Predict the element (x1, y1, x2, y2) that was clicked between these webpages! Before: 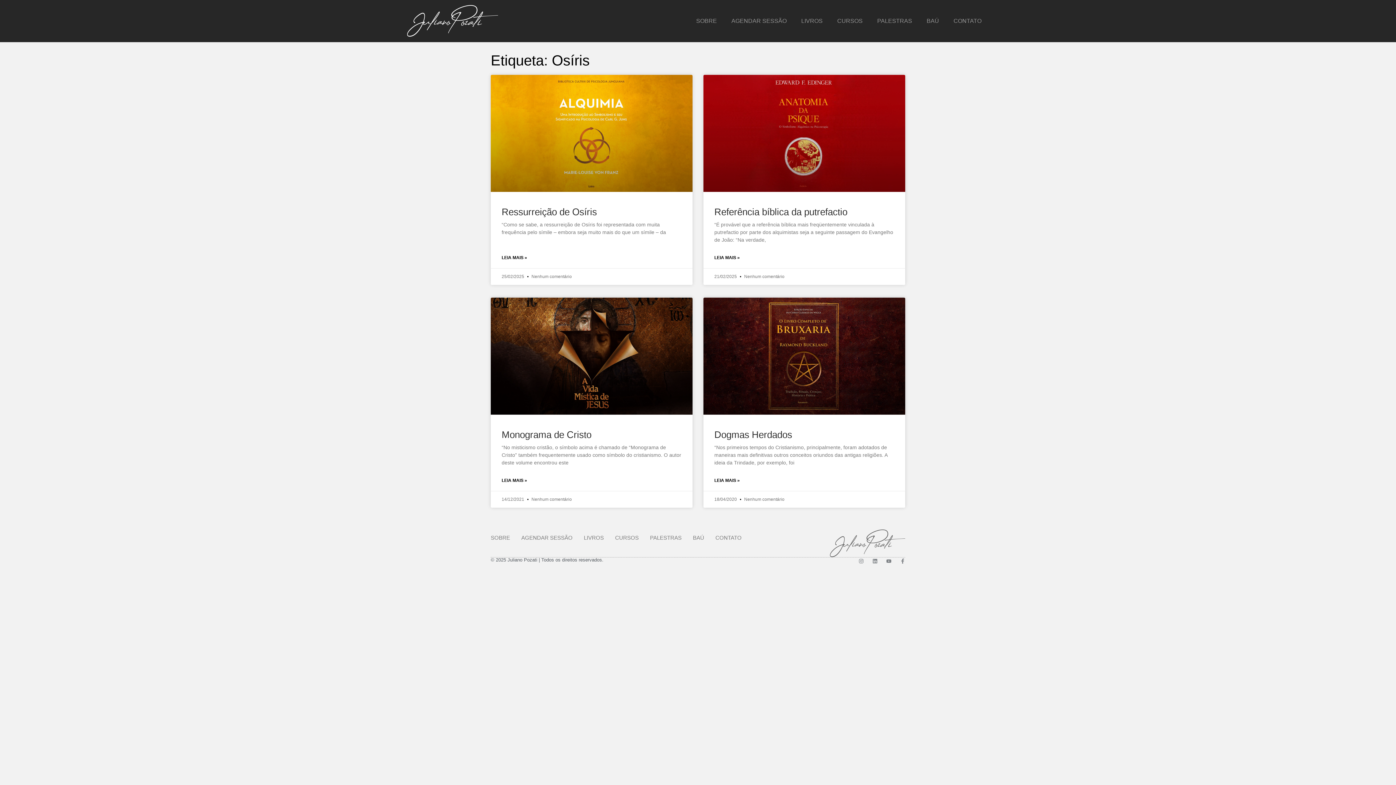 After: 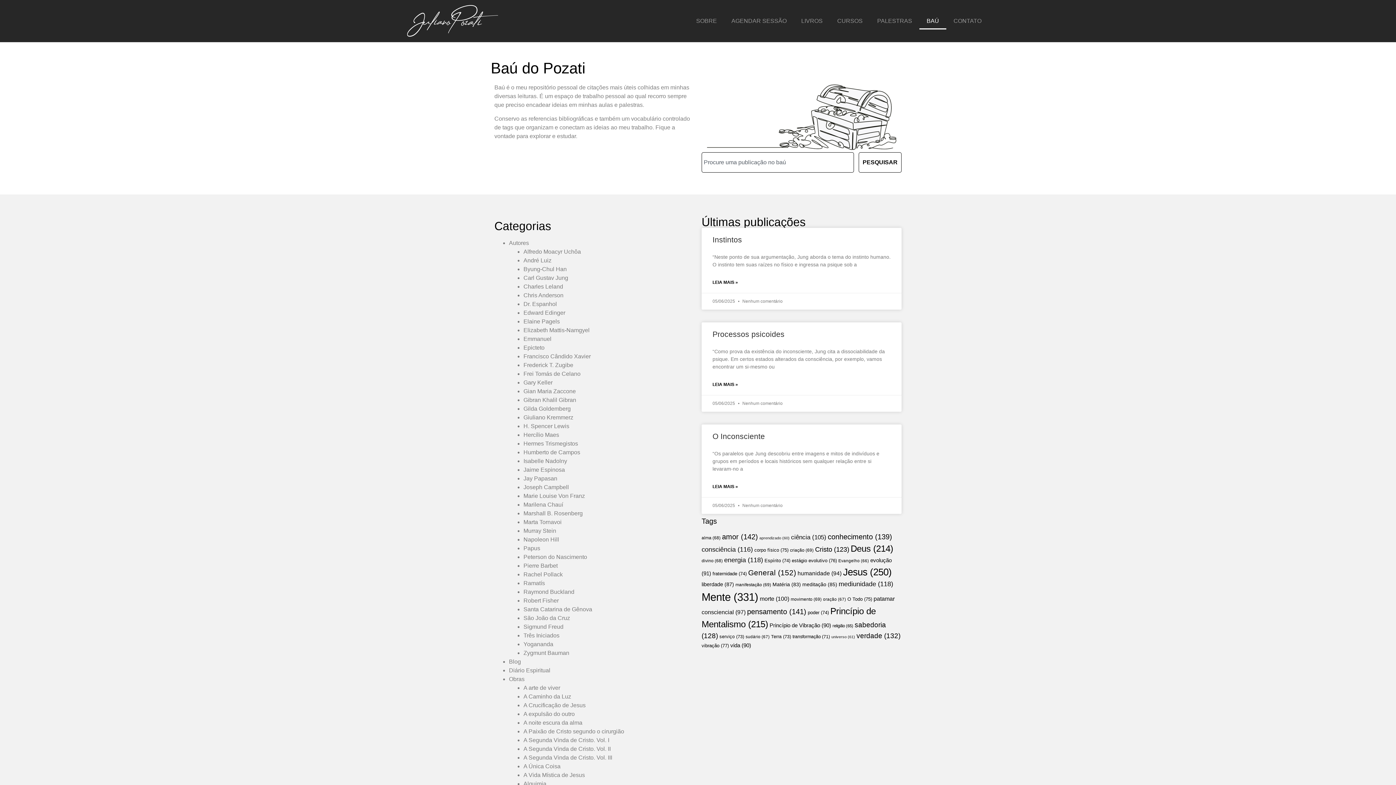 Action: label: BAÚ bbox: (919, 12, 946, 29)